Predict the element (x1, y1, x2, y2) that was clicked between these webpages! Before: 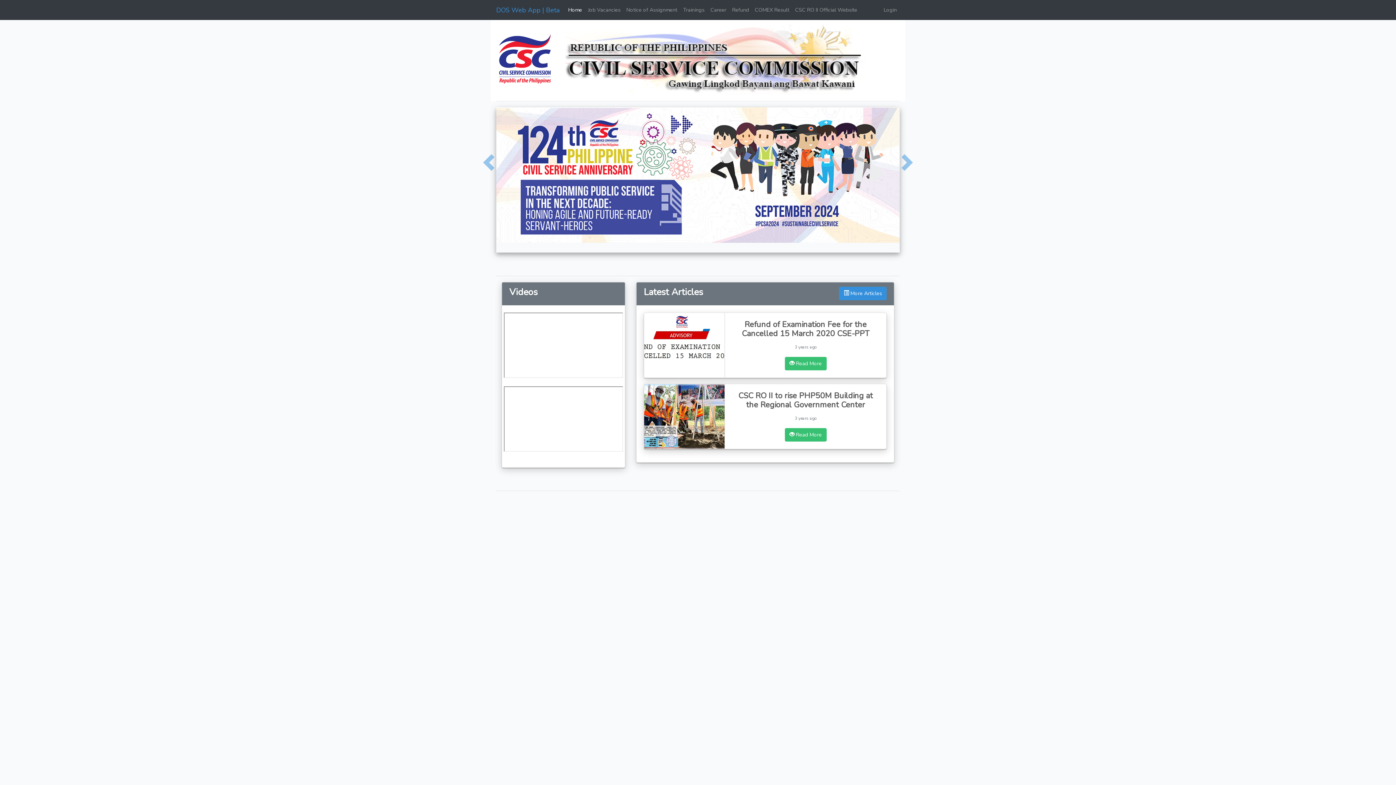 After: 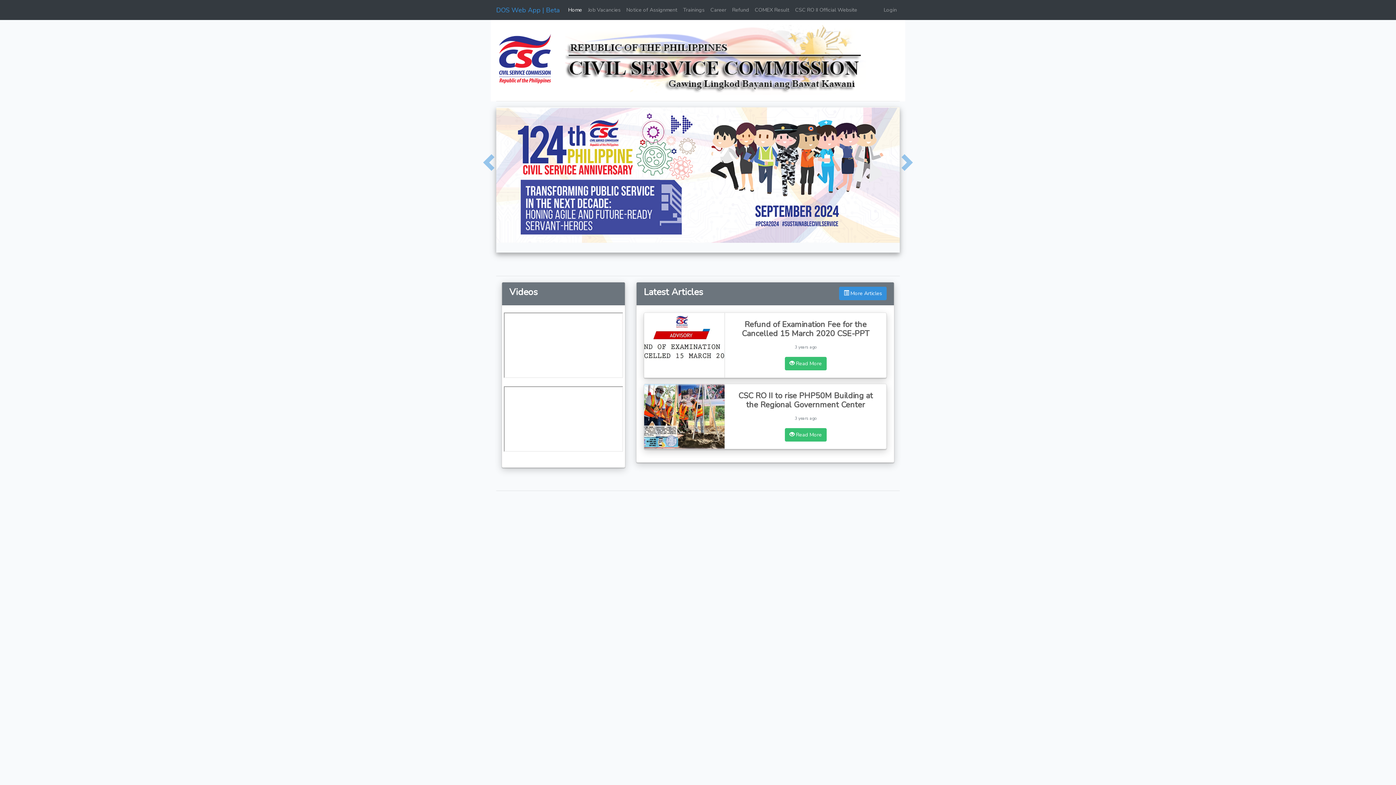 Action: label: DOS Web App | Beta bbox: (496, 3, 559, 16)